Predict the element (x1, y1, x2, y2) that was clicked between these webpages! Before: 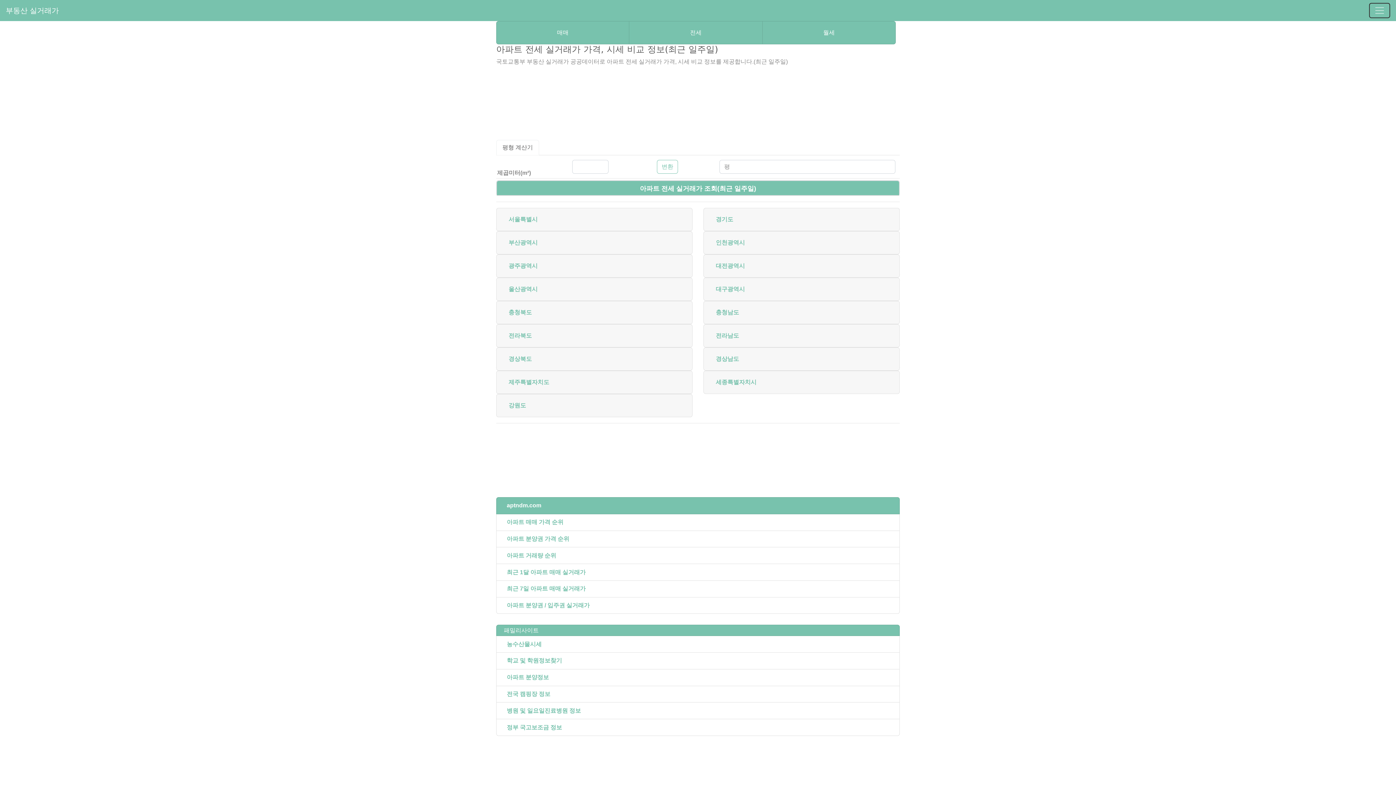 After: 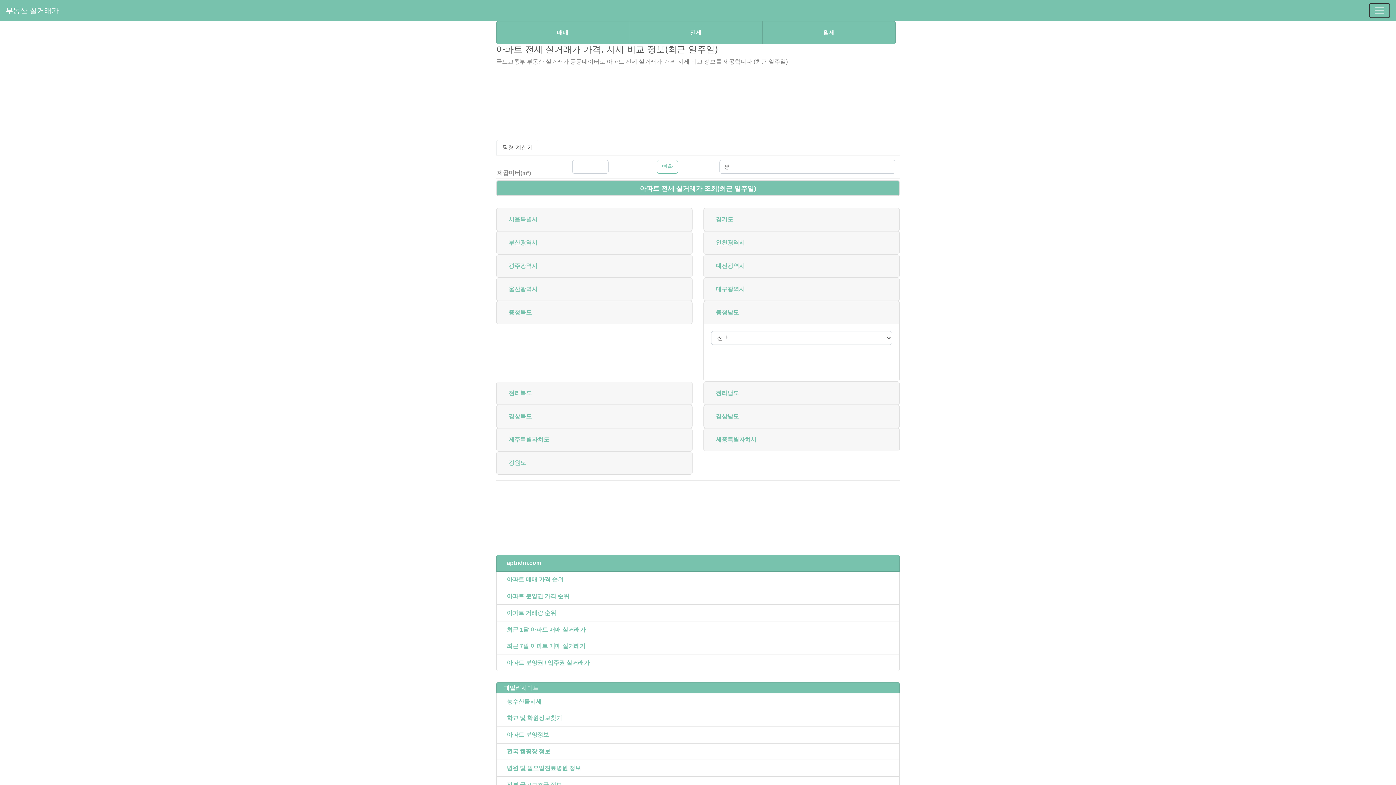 Action: label: 충청남도 bbox: (711, 305, 892, 319)